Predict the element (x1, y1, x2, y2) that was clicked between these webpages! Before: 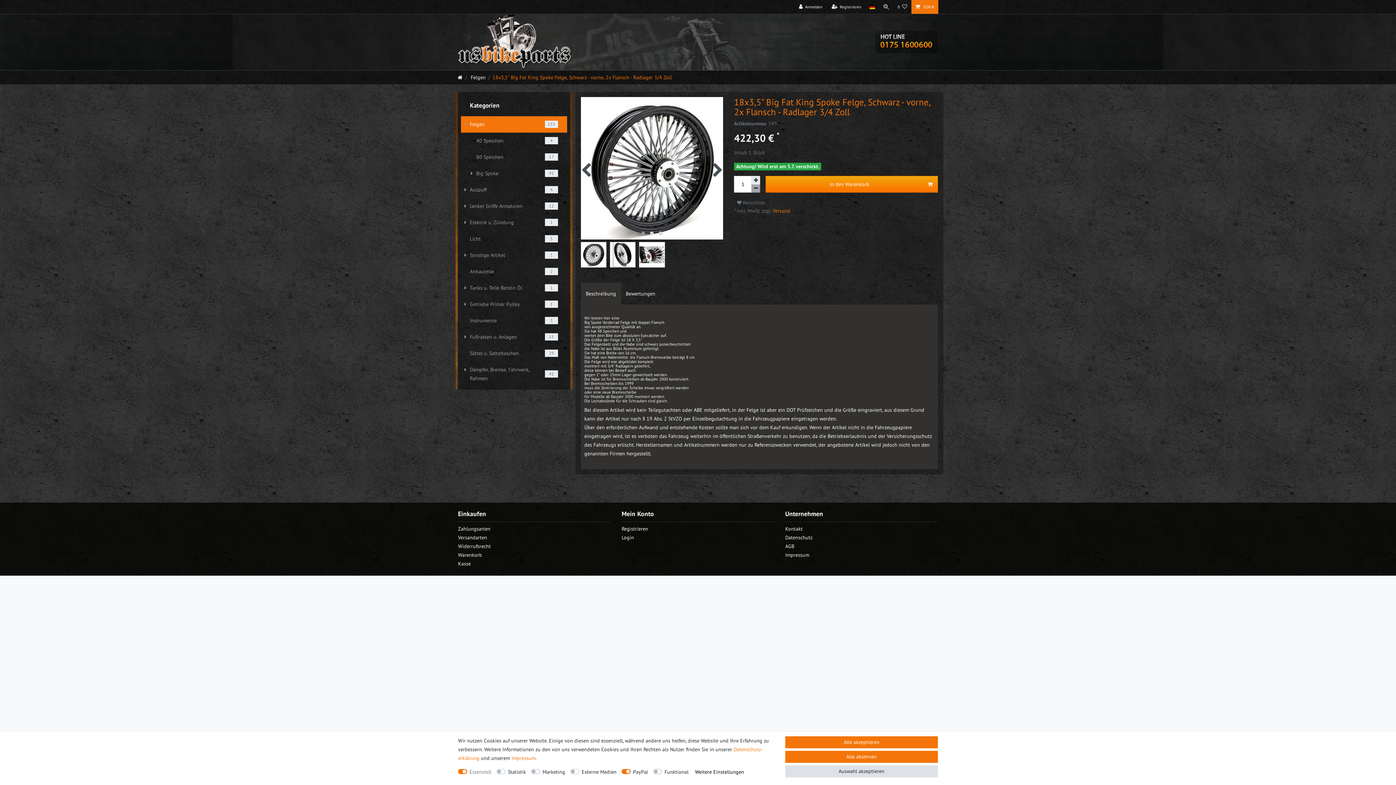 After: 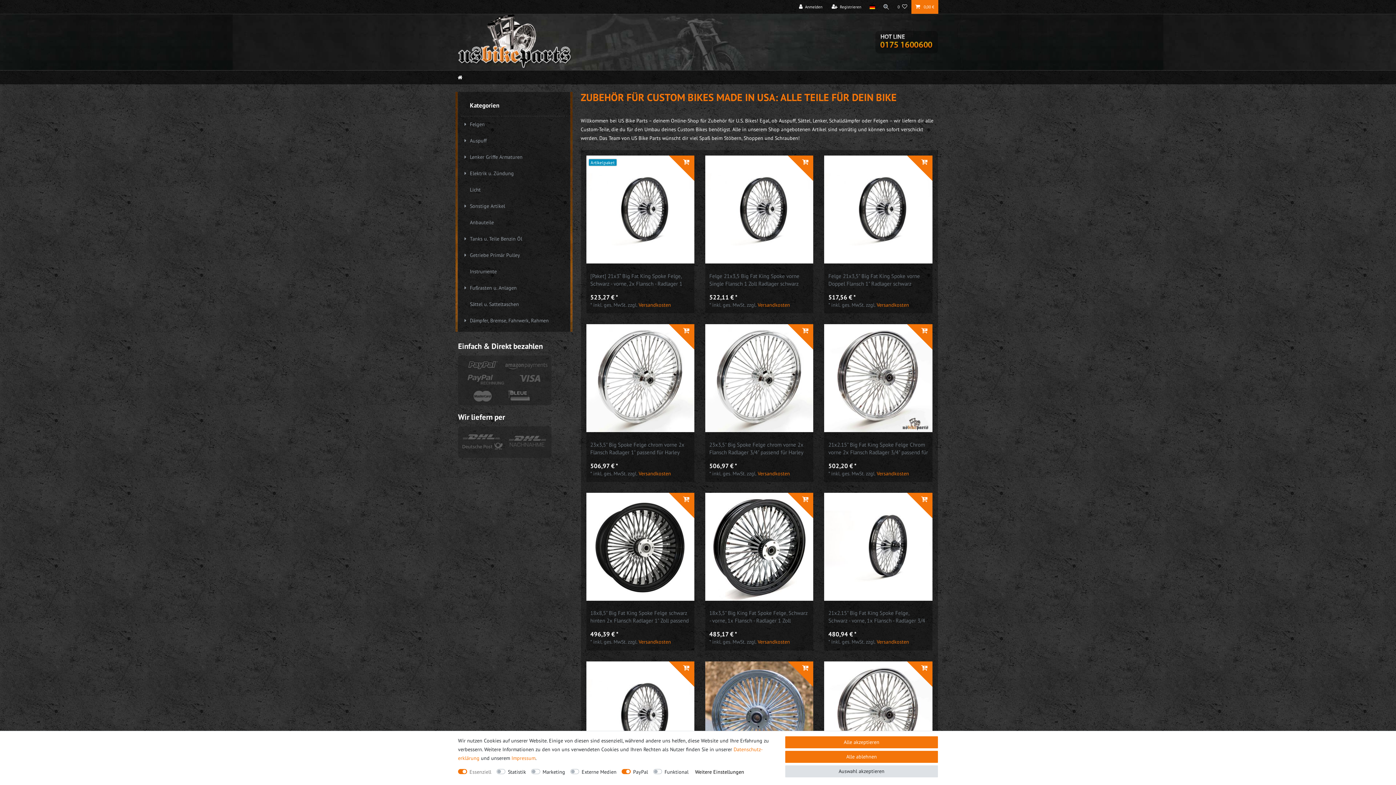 Action: bbox: (458, 38, 572, 44)